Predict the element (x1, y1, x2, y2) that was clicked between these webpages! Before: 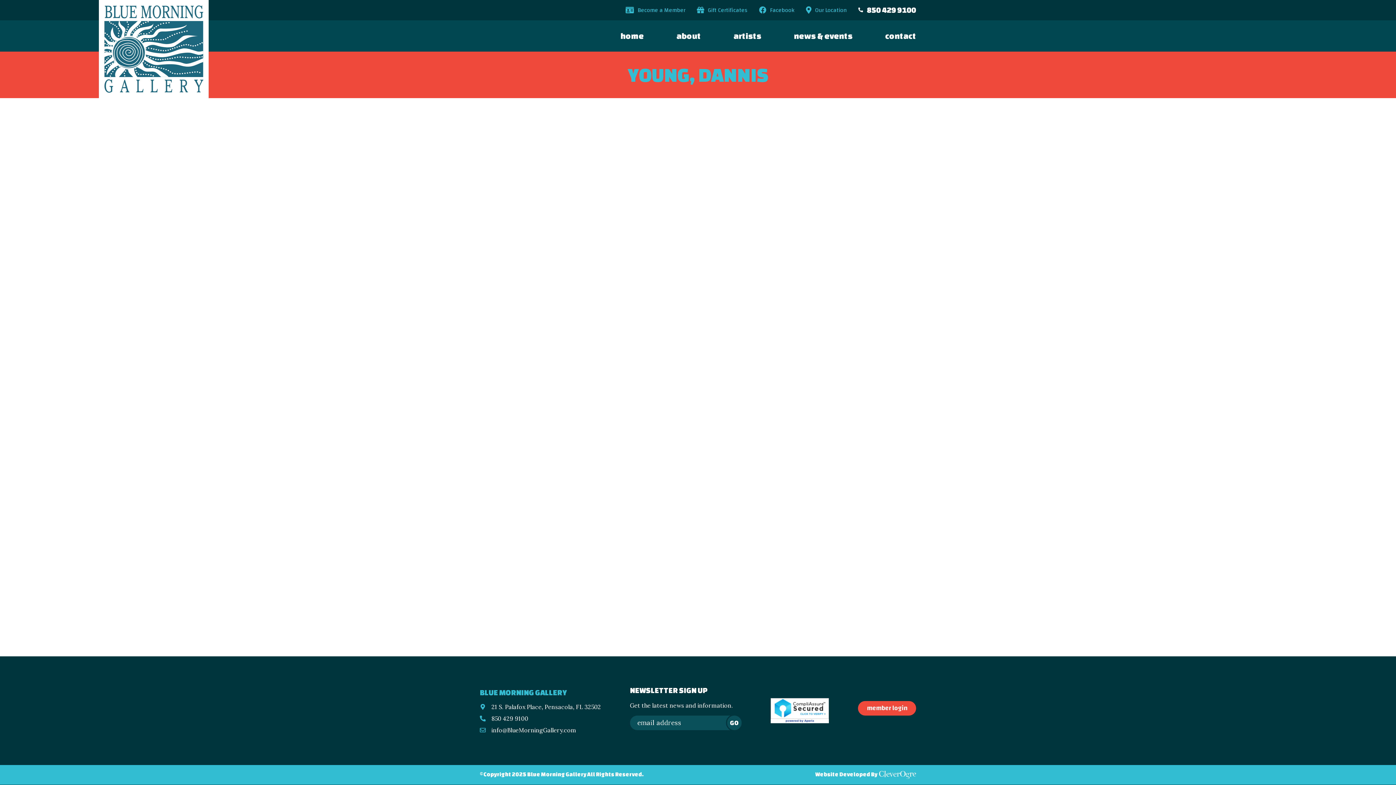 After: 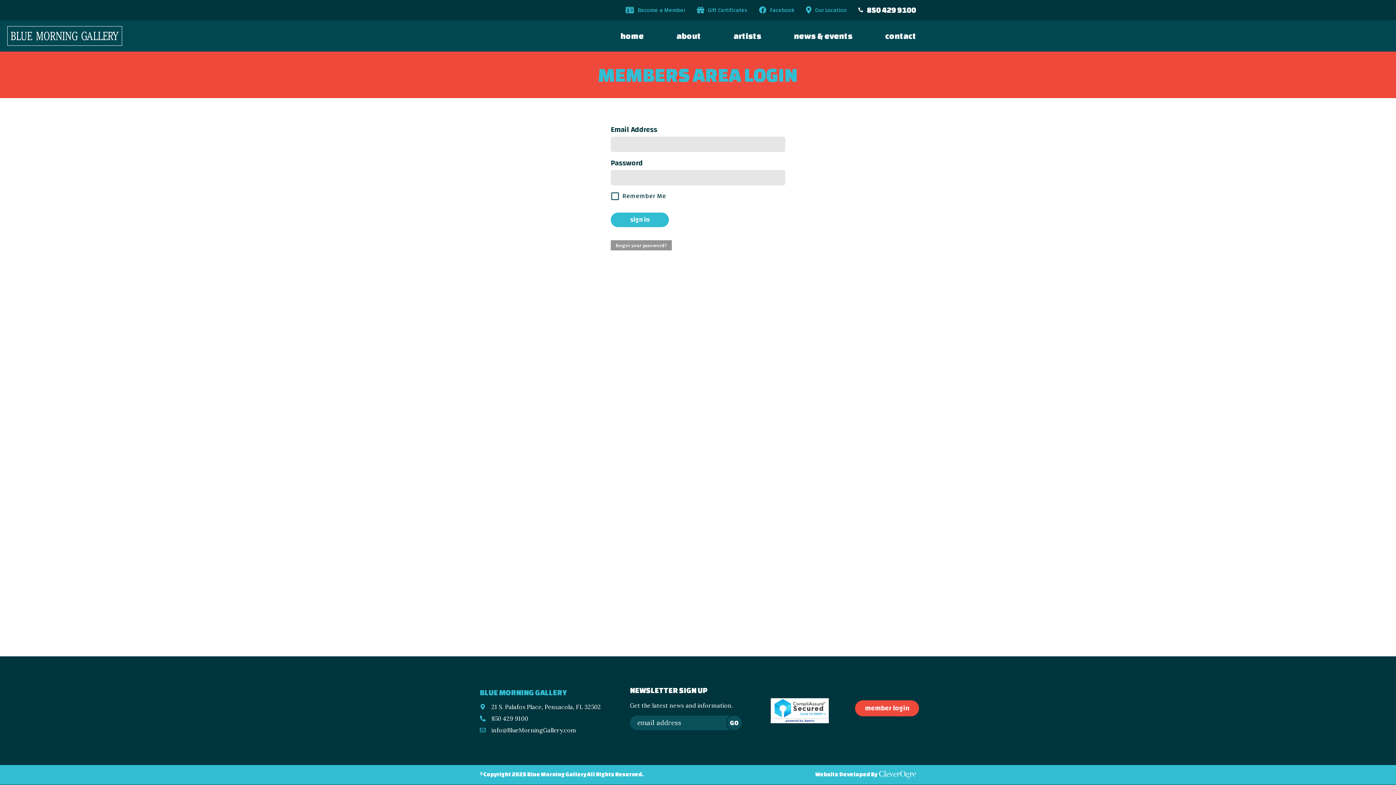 Action: bbox: (858, 701, 916, 716) label: member login